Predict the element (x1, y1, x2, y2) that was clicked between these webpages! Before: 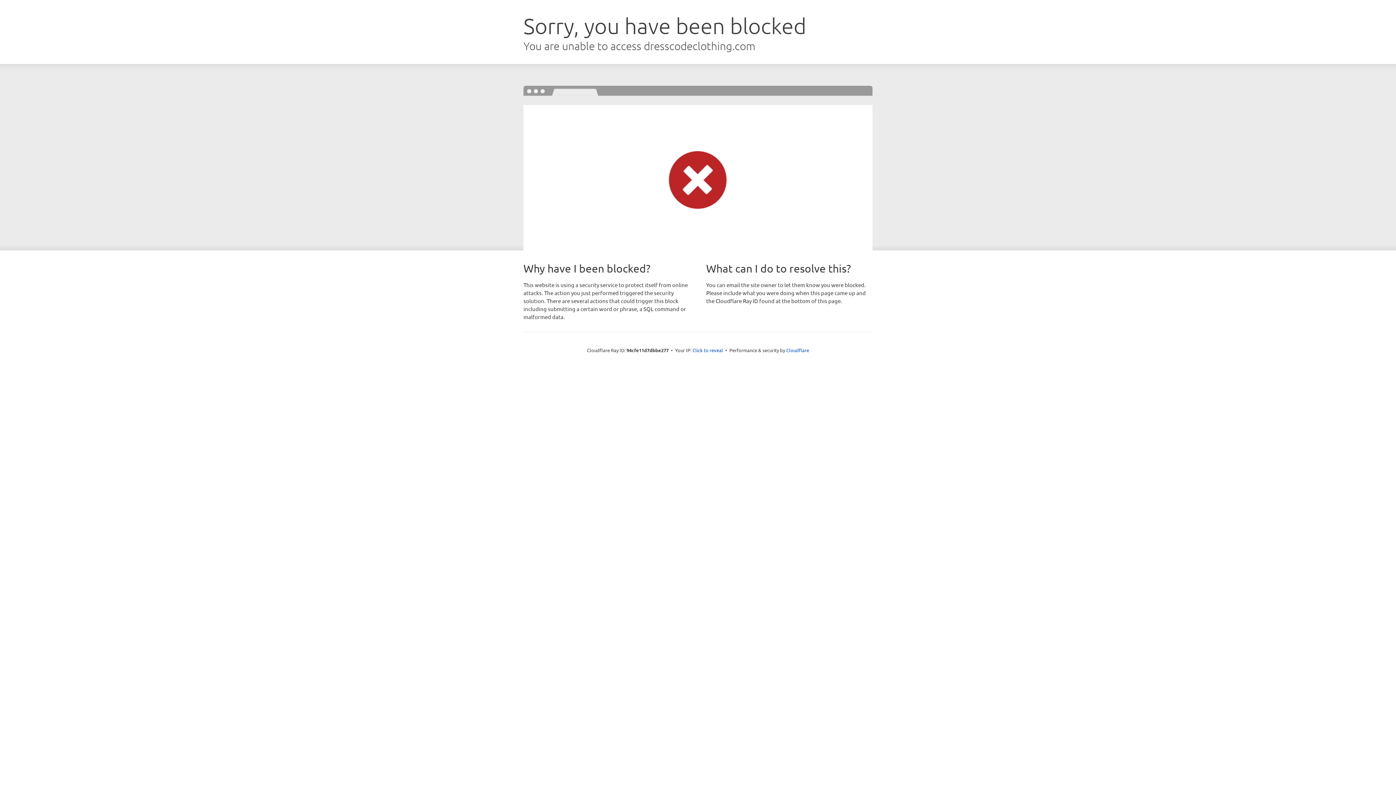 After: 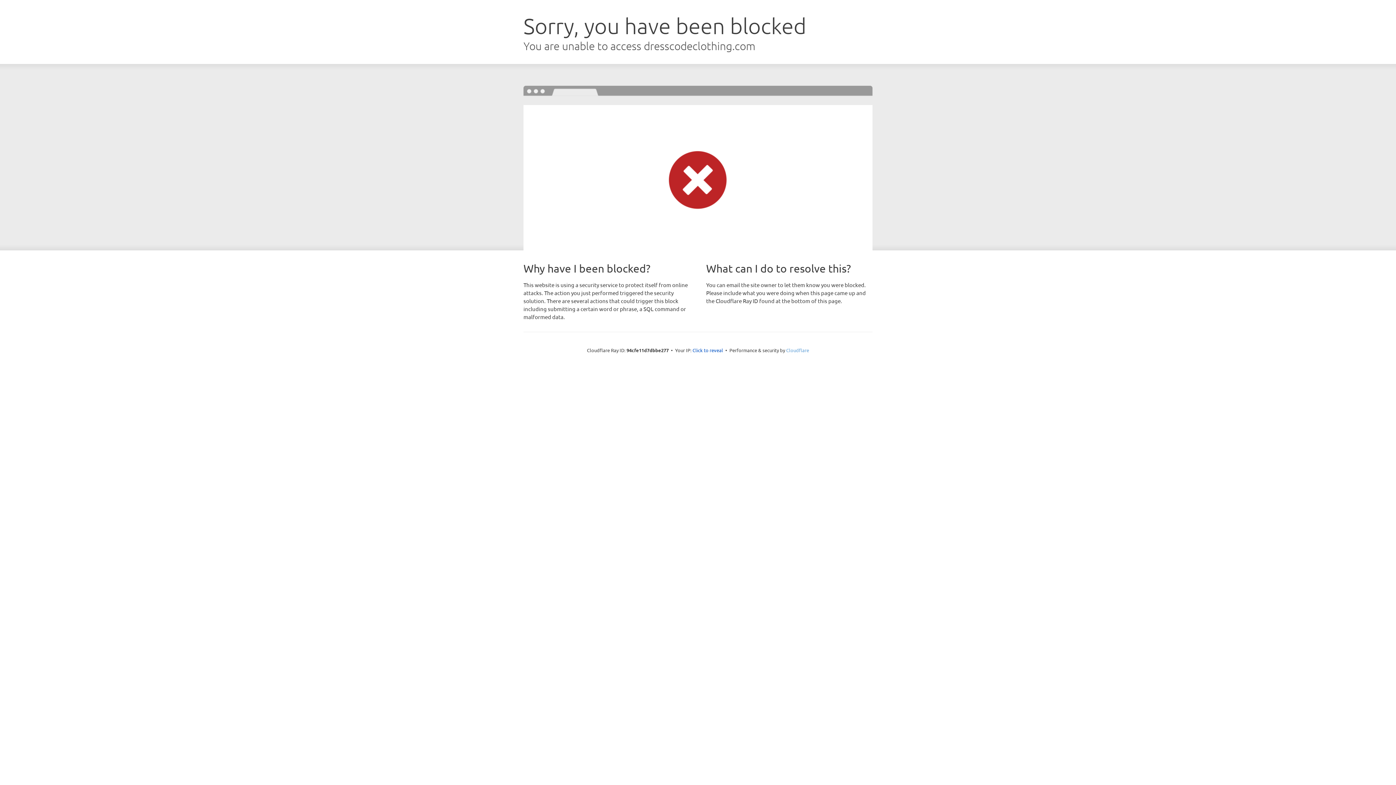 Action: bbox: (786, 347, 809, 353) label: Cloudflare